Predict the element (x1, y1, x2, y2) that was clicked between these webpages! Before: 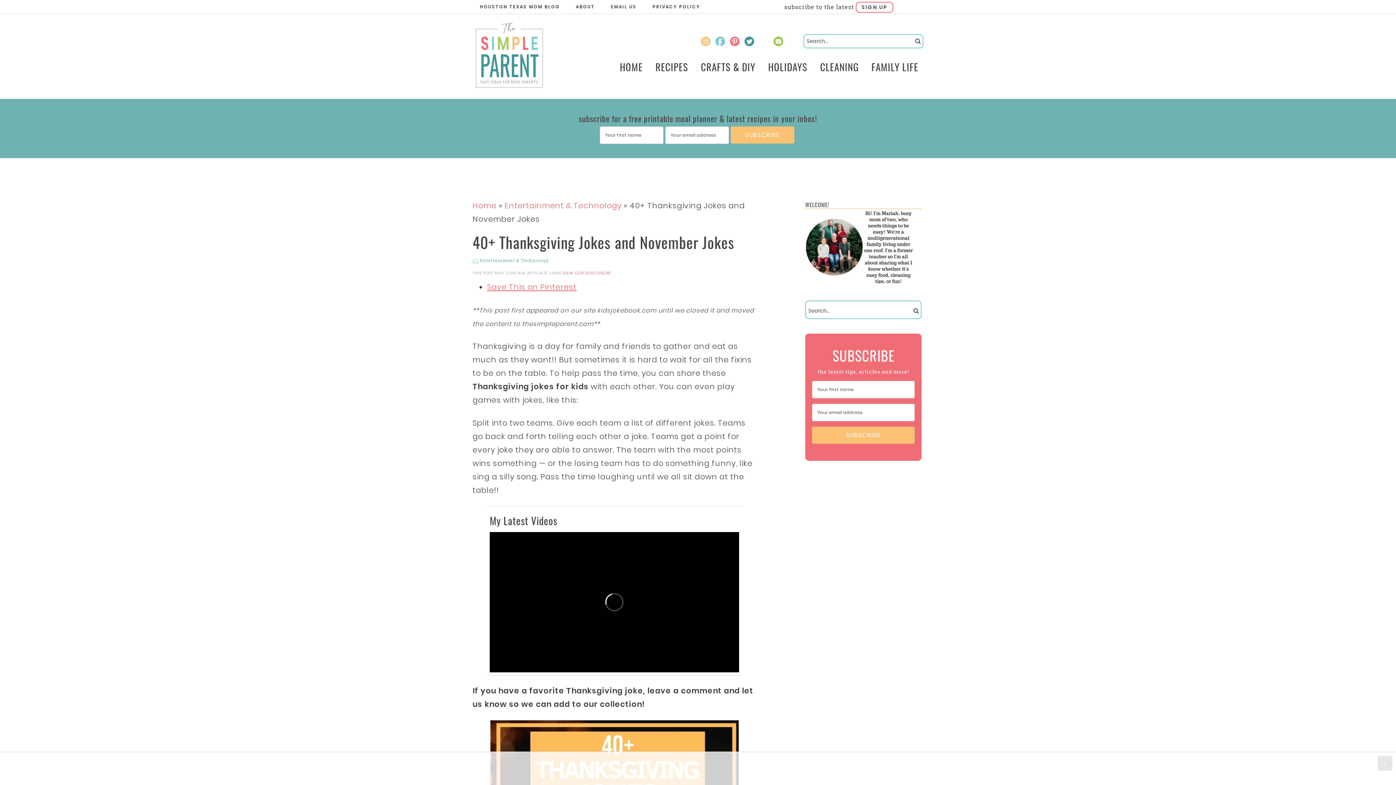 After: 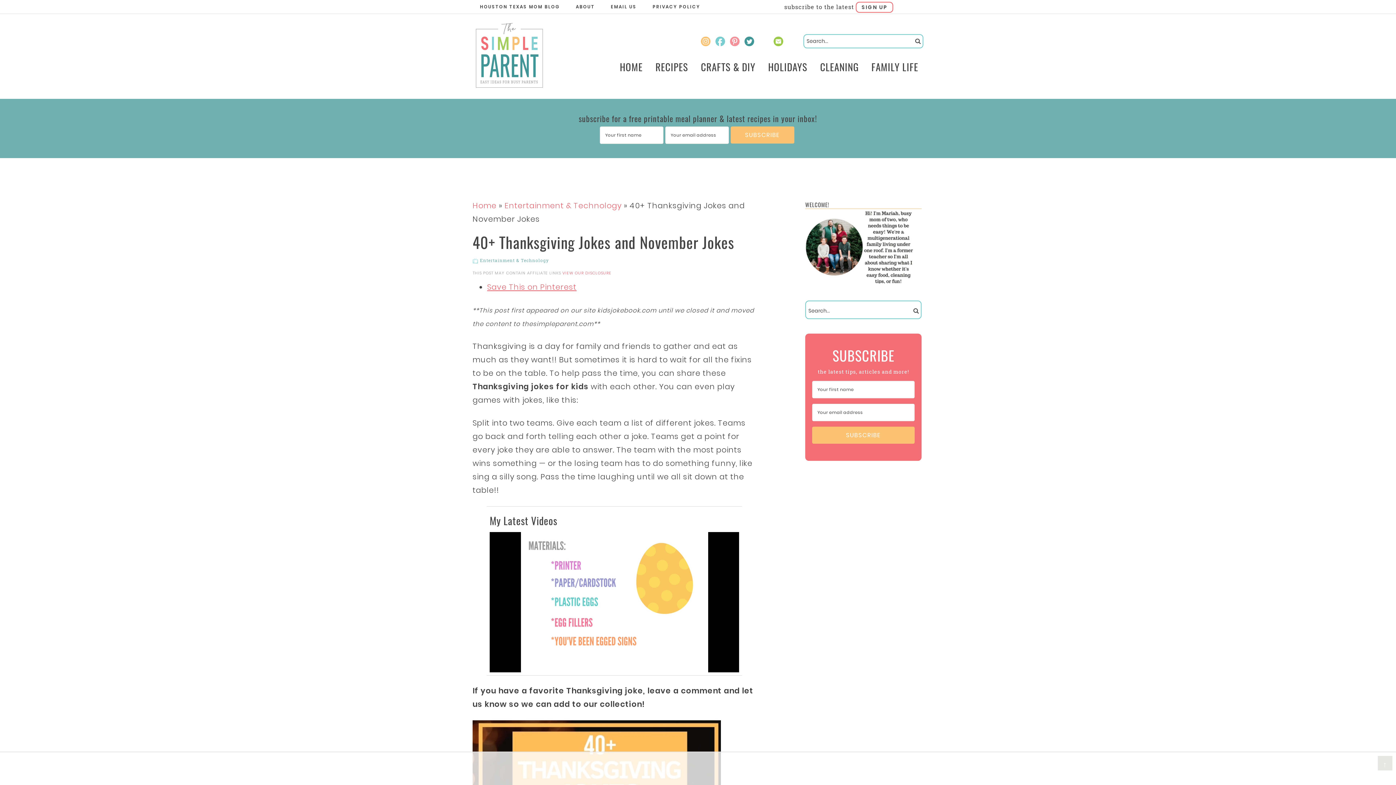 Action: bbox: (729, 36, 740, 46)